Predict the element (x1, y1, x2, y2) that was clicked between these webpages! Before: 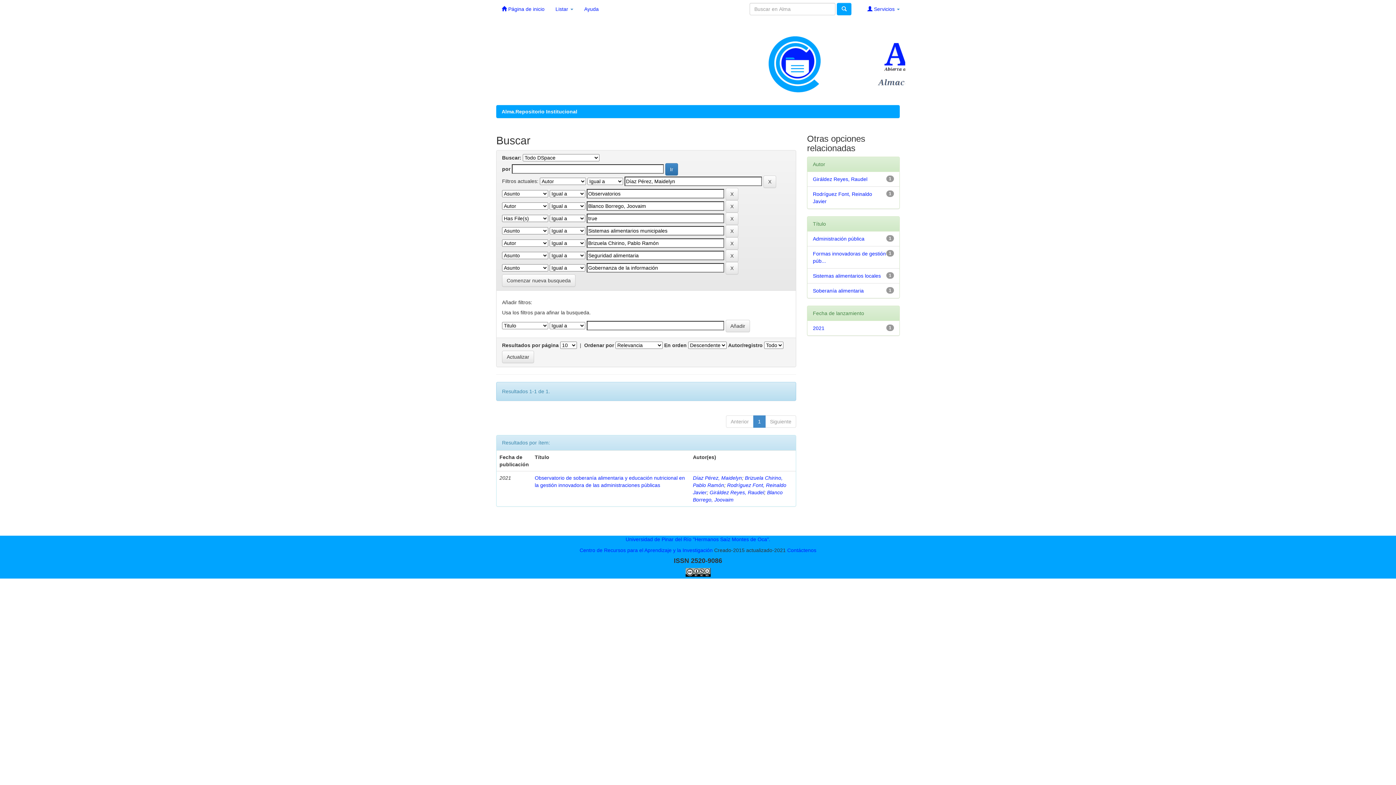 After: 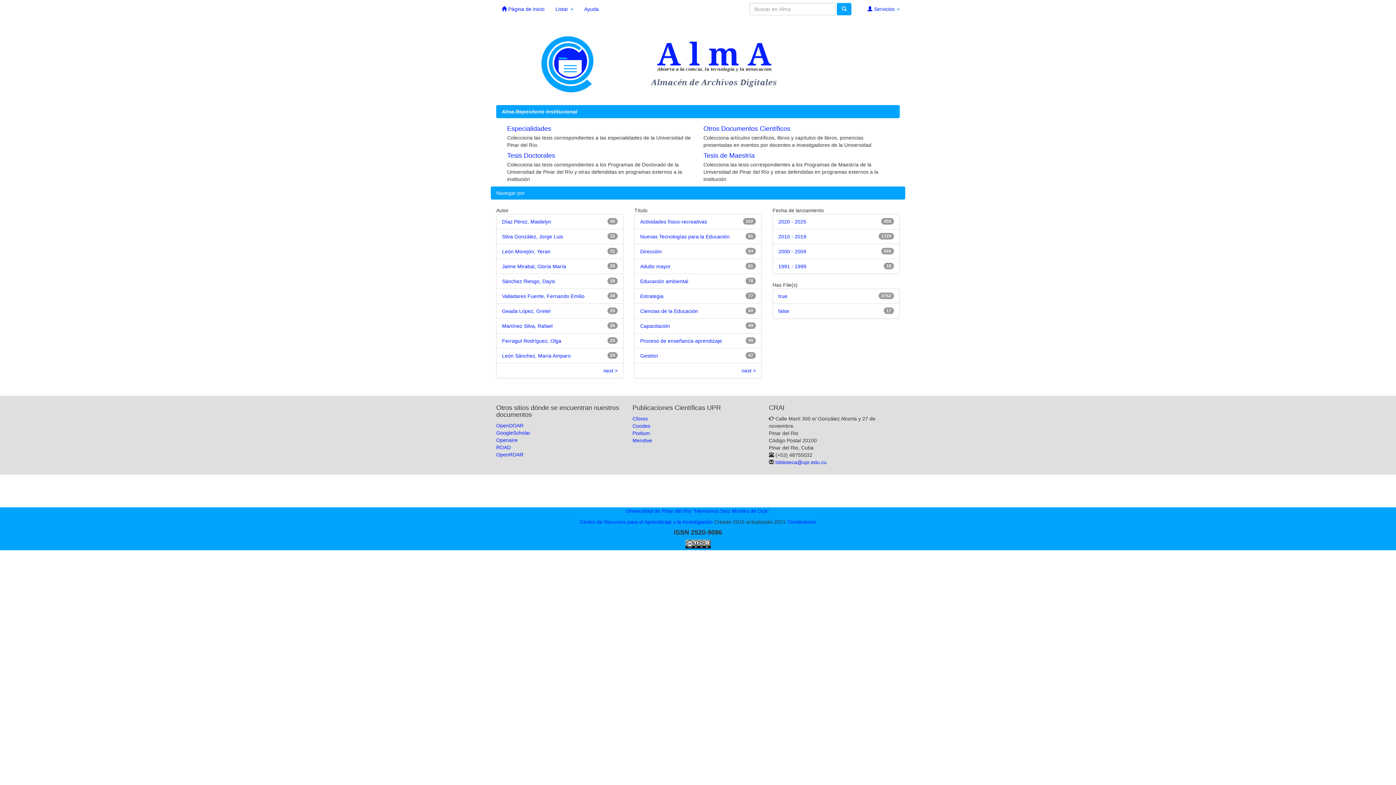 Action: bbox: (501, 108, 577, 114) label: Alma.Repositorio Institucional